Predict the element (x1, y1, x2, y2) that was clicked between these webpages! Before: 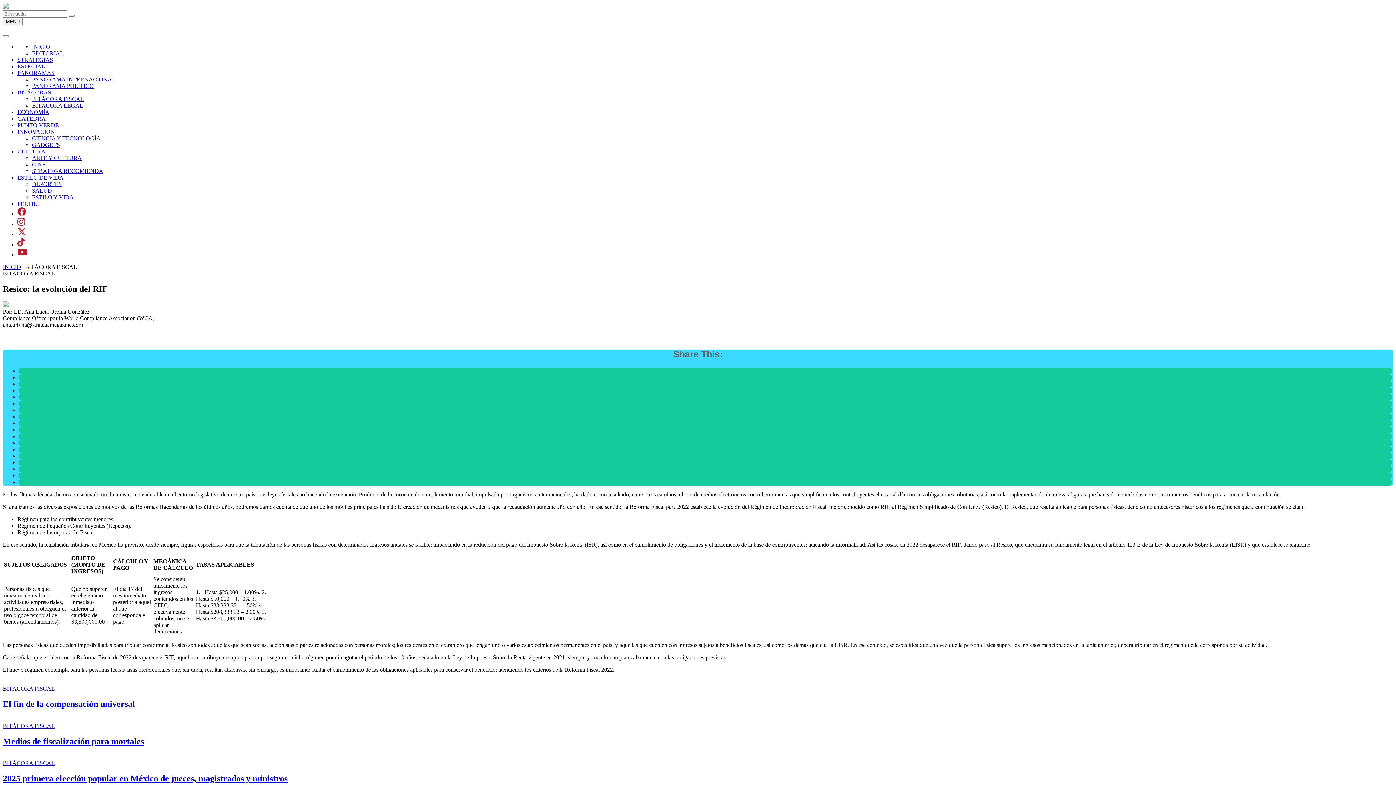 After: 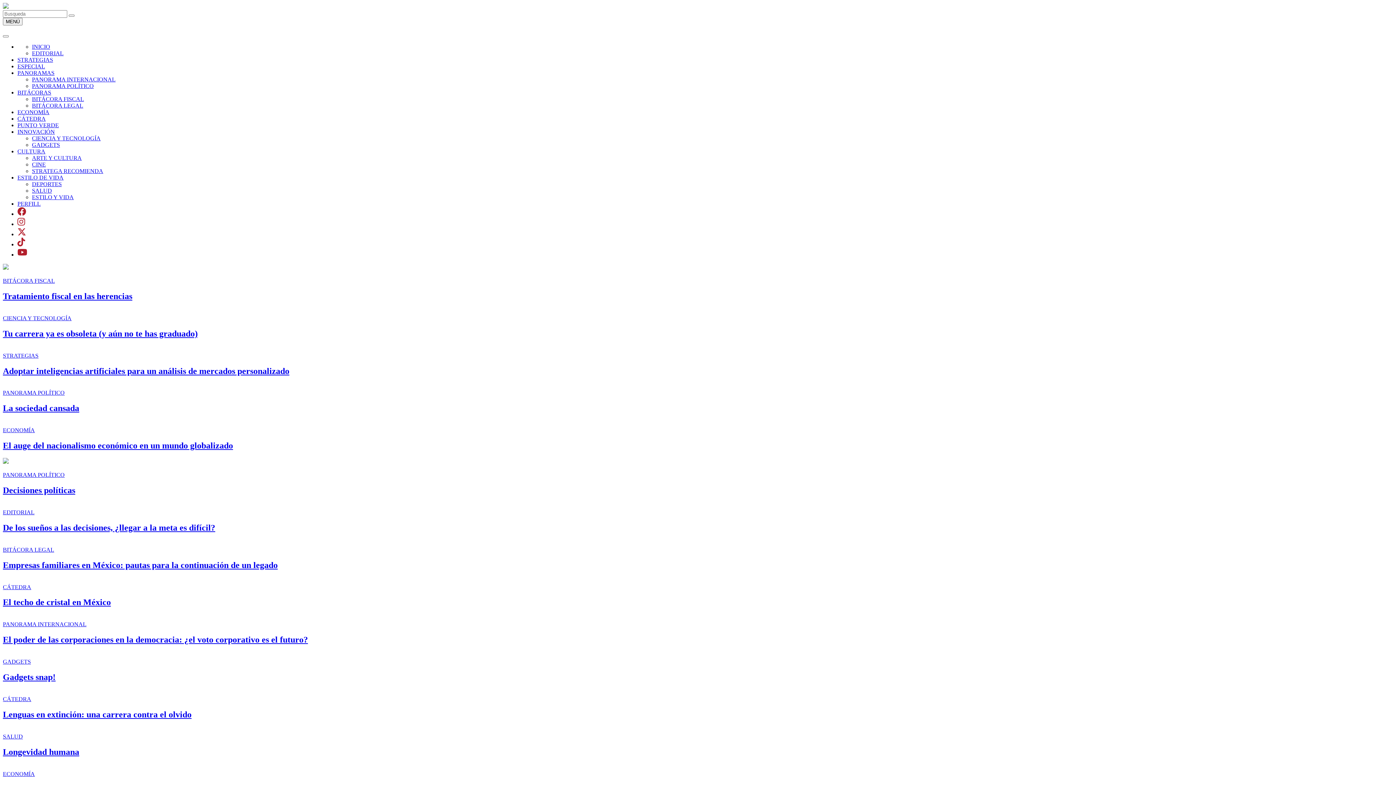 Action: bbox: (2, 3, 8, 9)